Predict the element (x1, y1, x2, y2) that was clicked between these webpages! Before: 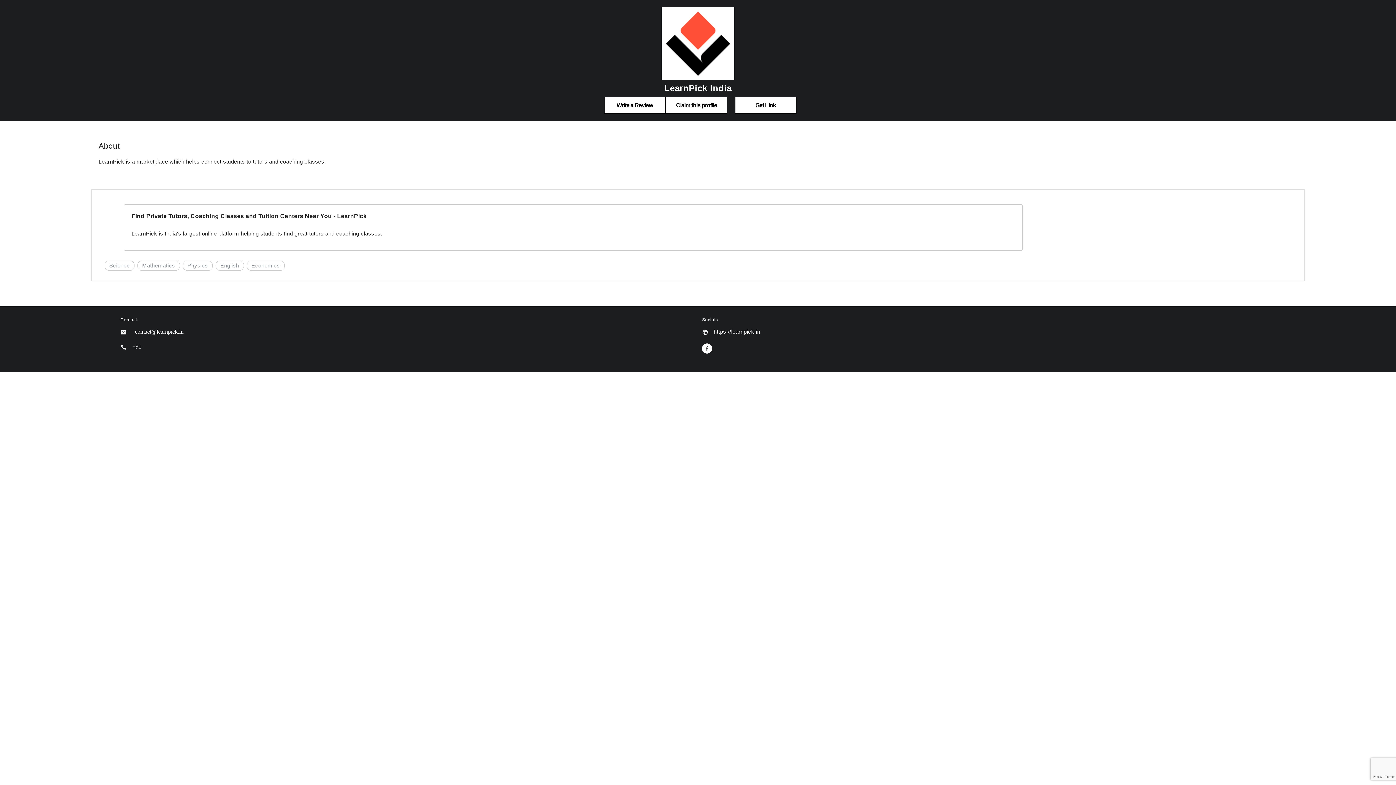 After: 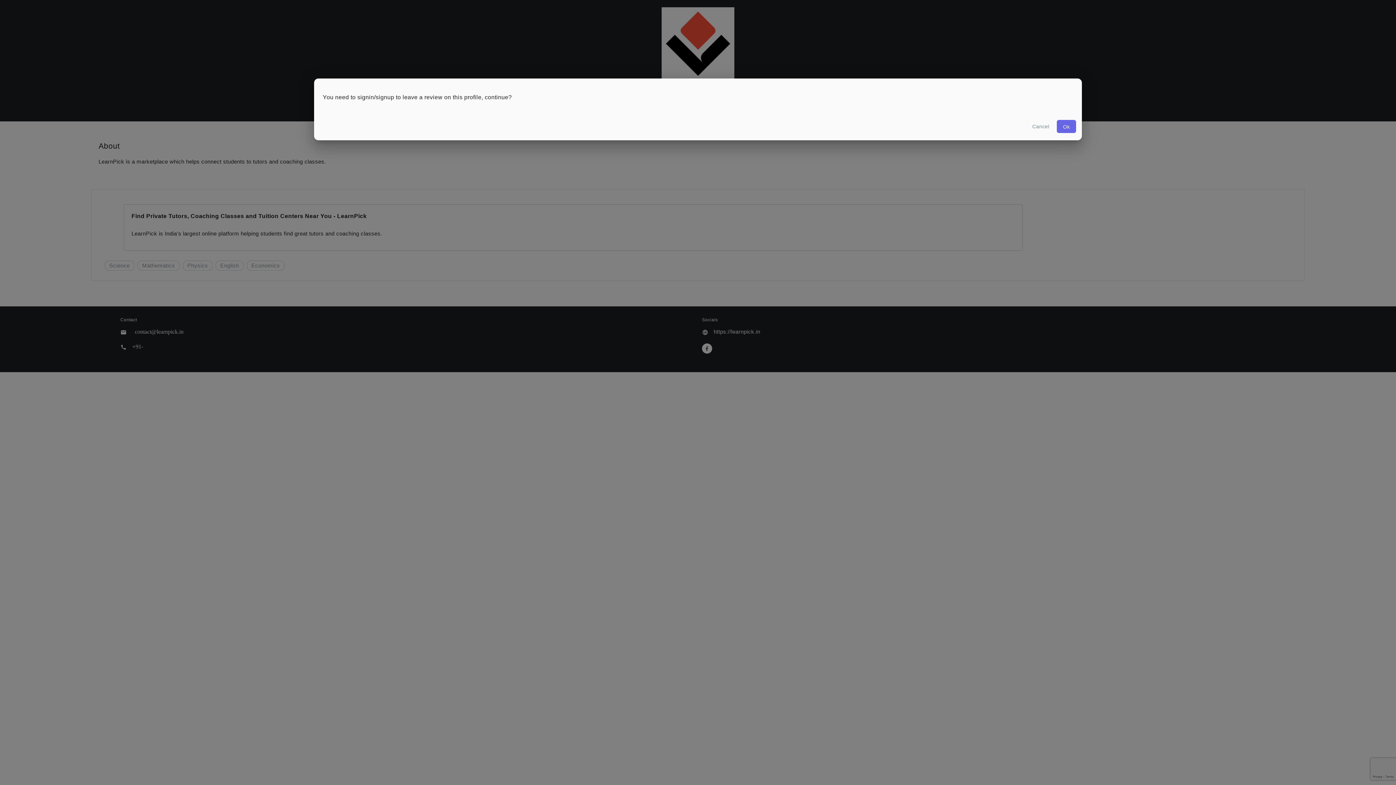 Action: bbox: (604, 96, 665, 114) label: Write a Review